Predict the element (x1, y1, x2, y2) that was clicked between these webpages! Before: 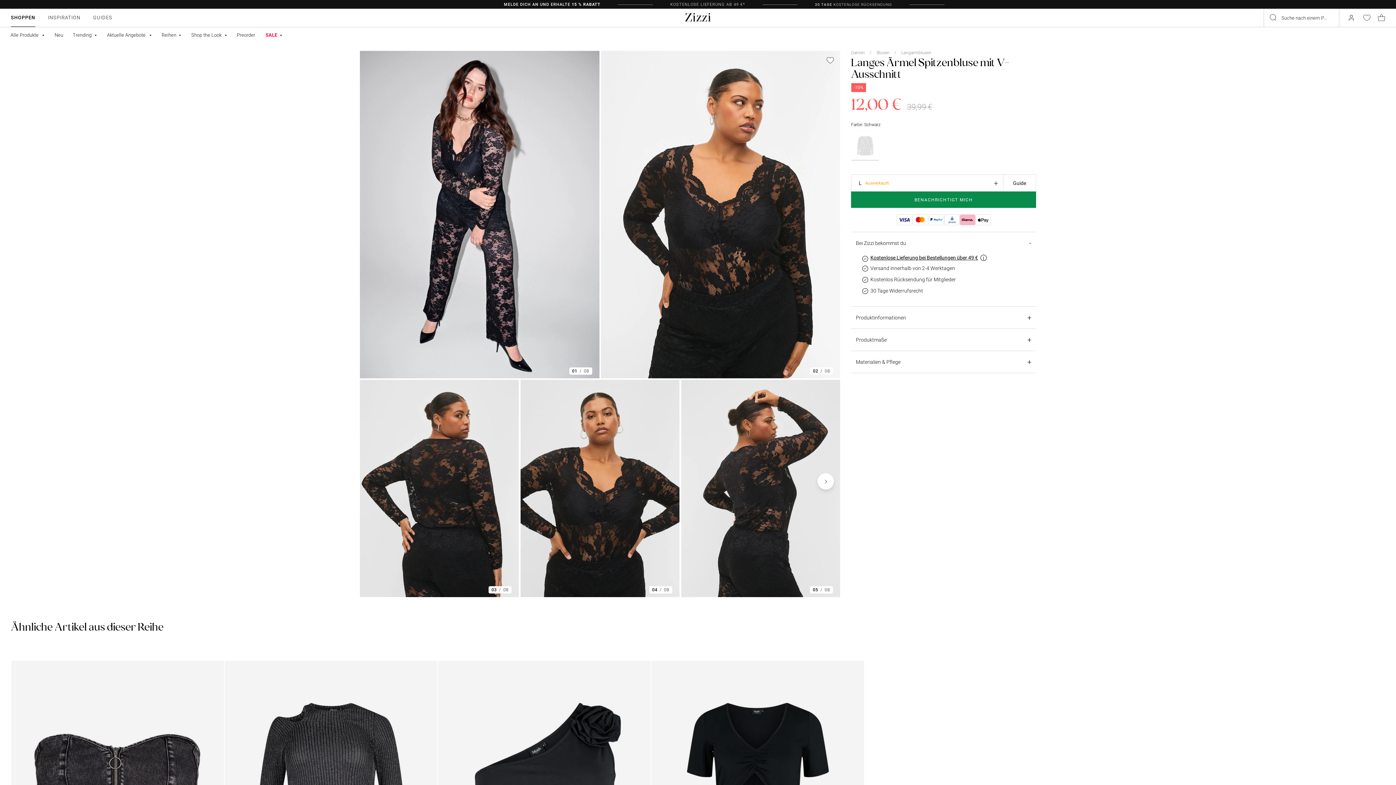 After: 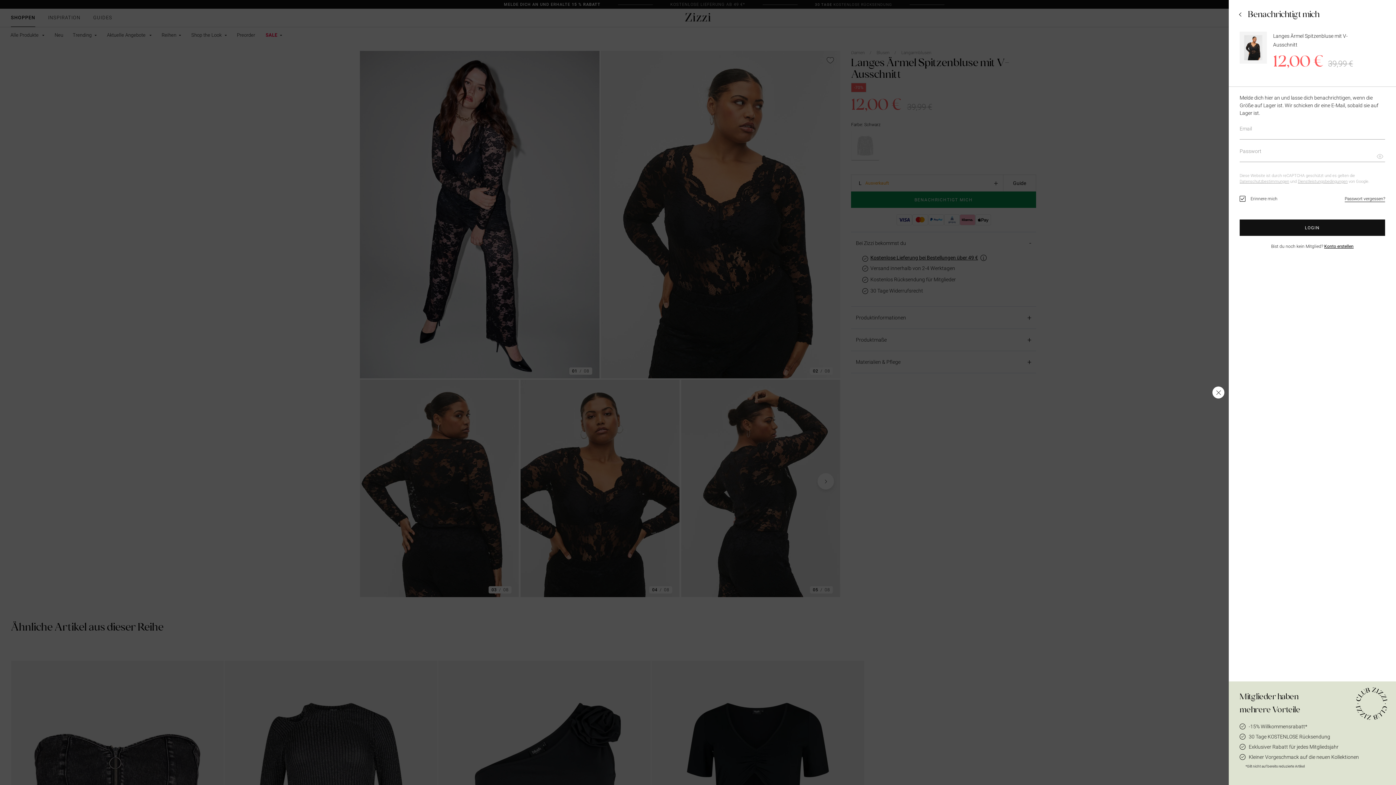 Action: bbox: (851, 191, 1036, 208) label: BENACHRICHTIGT MICH